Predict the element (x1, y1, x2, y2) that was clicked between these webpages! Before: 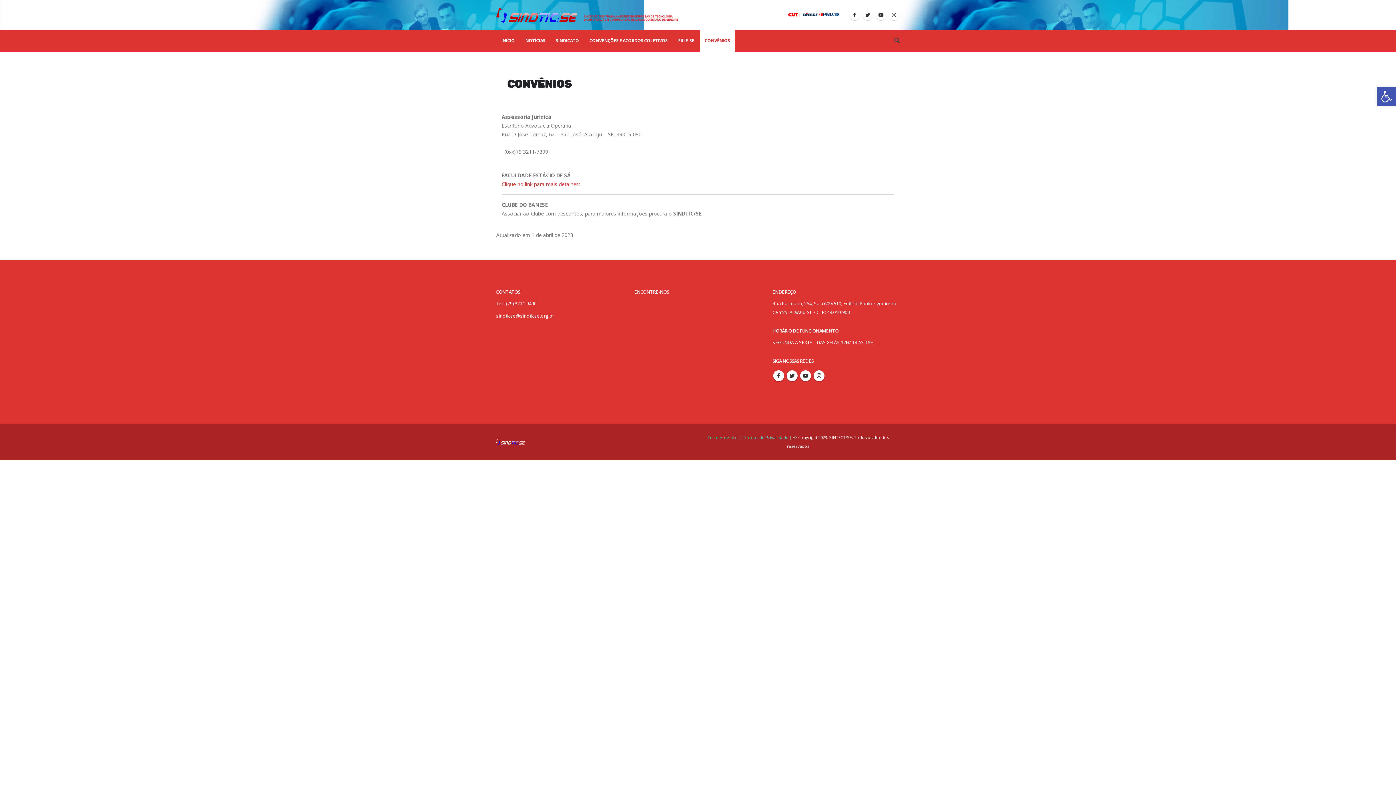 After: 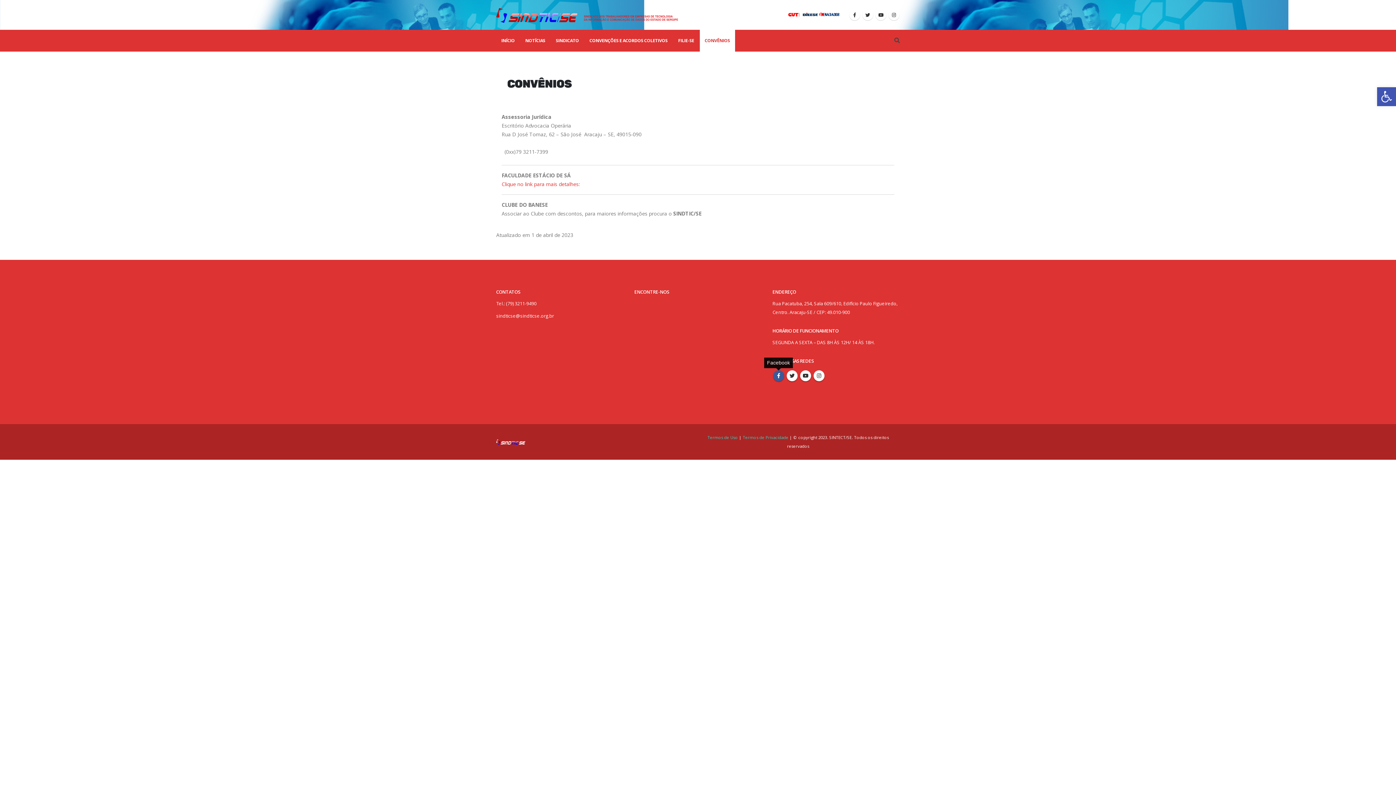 Action: bbox: (773, 370, 784, 381) label: Facebook